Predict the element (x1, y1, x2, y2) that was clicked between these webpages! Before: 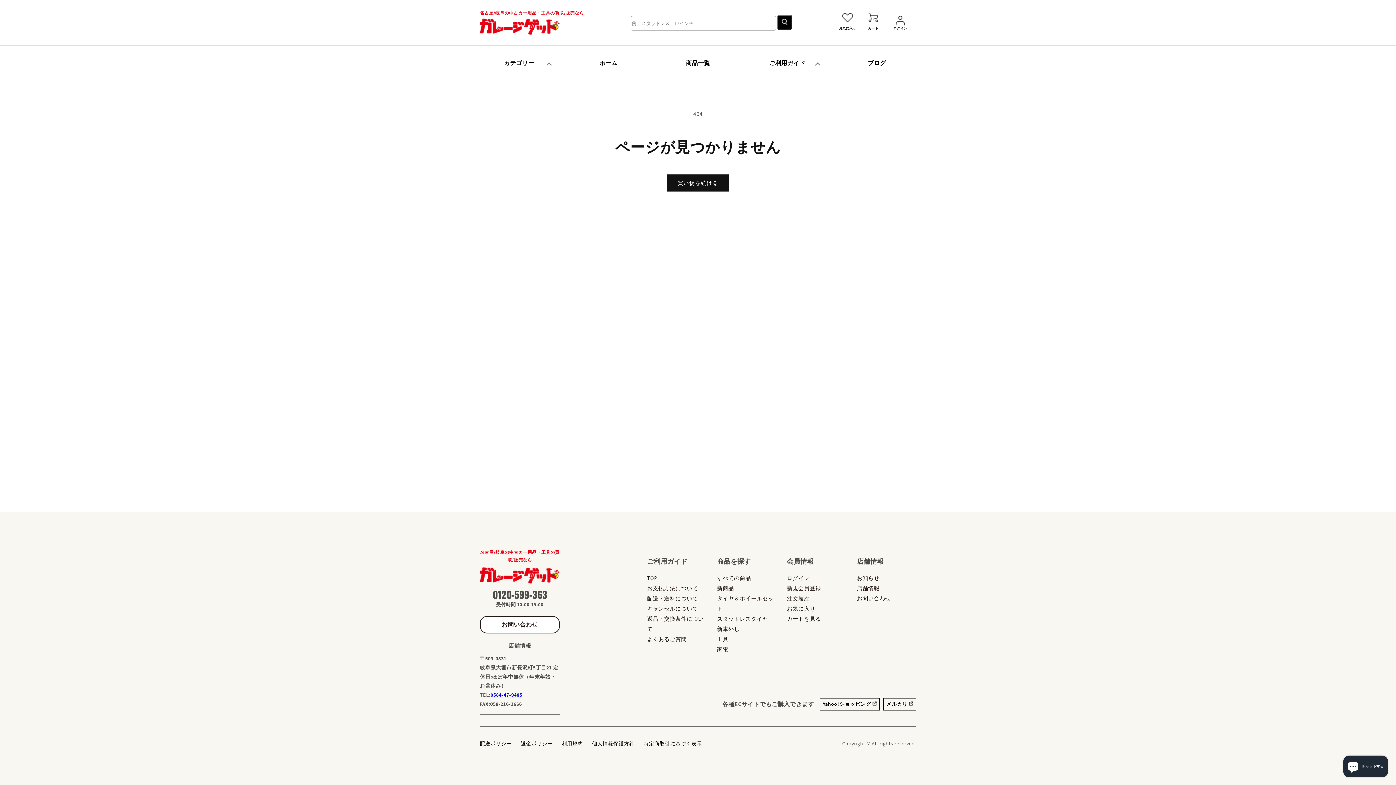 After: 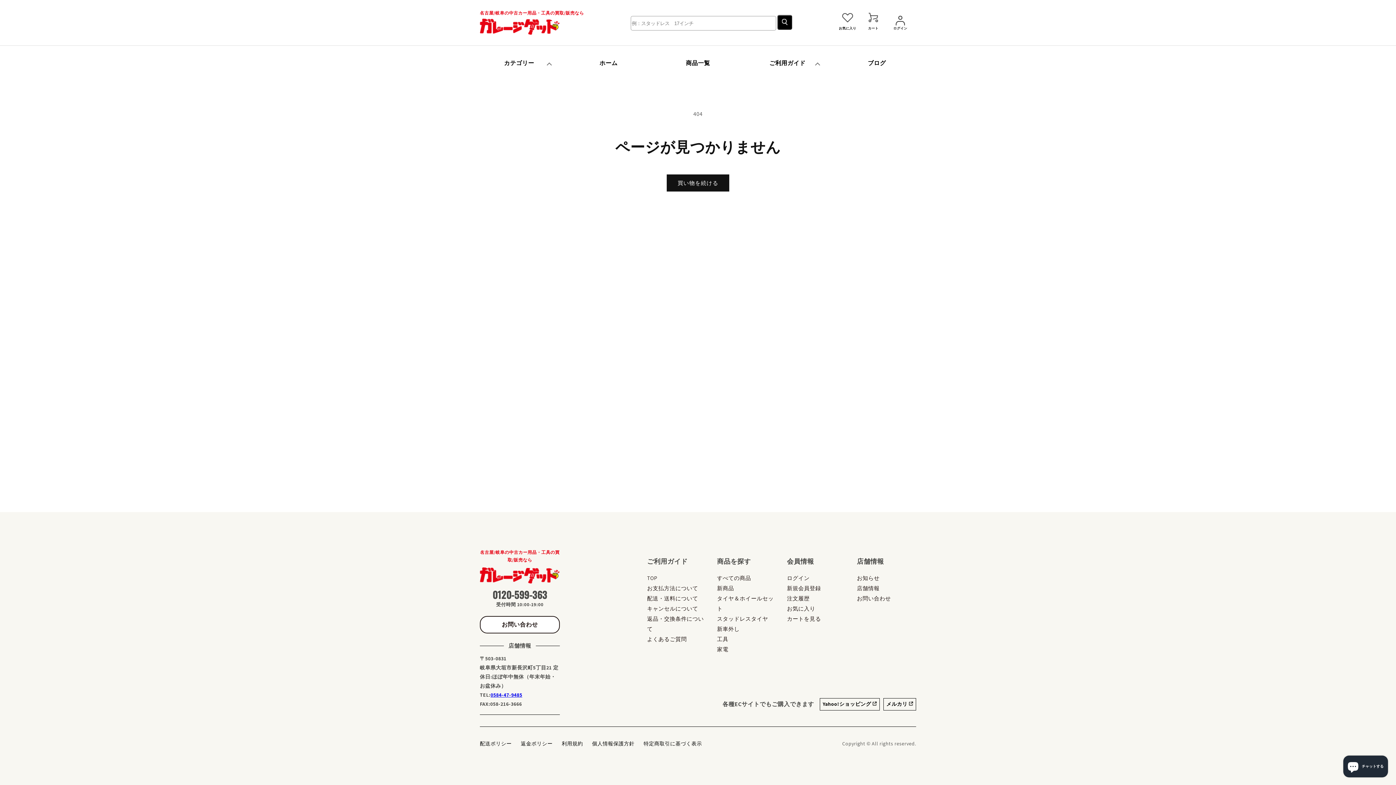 Action: bbox: (883, 698, 916, 710) label: メルカリ 